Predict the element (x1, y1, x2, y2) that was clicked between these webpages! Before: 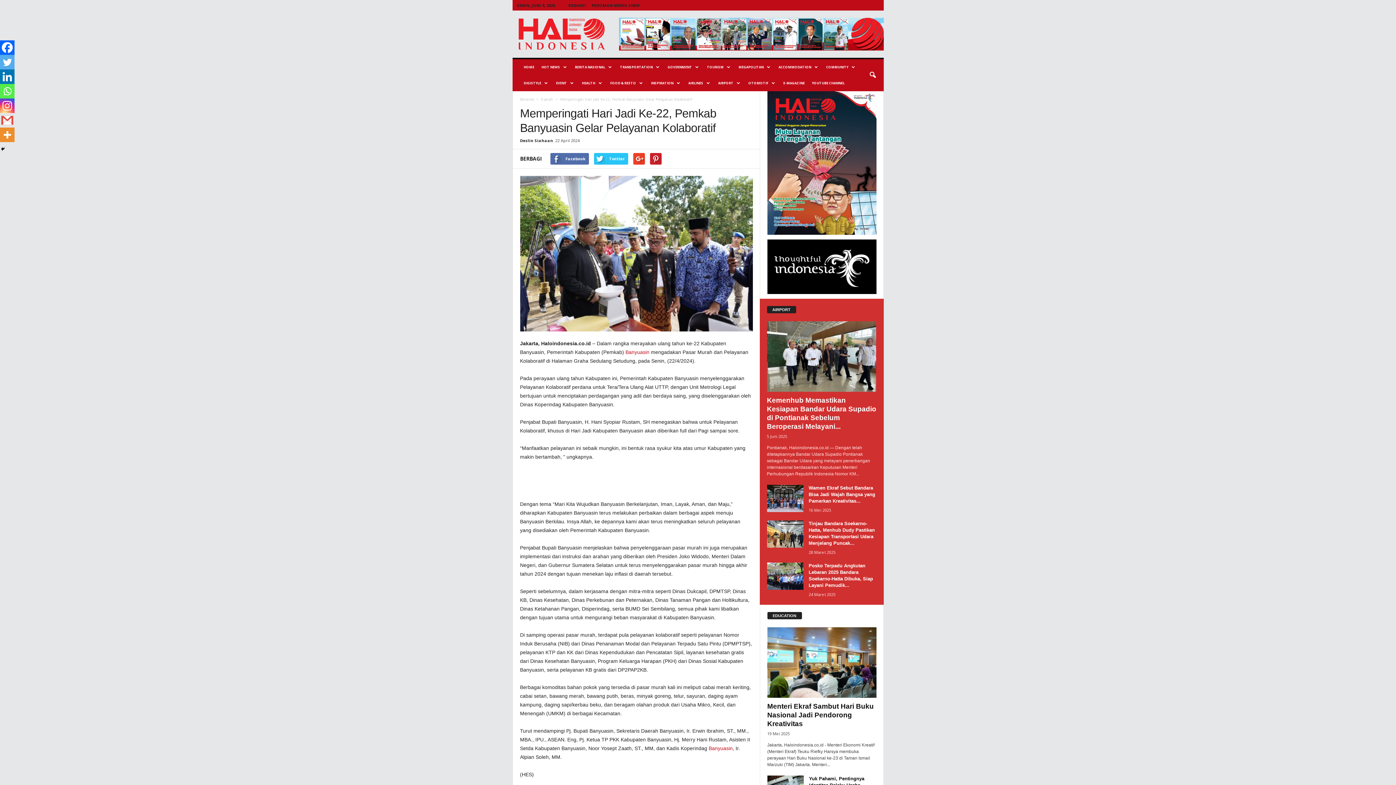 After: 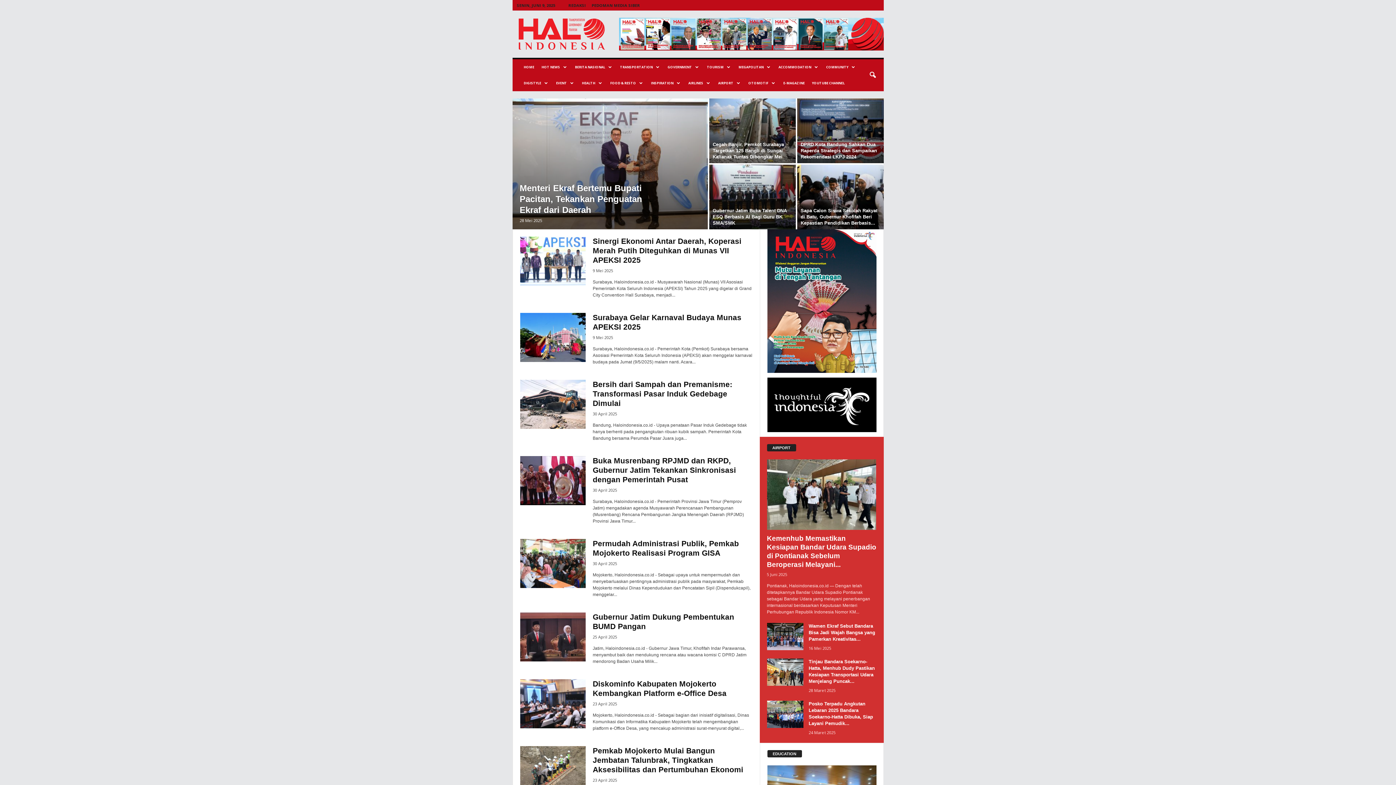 Action: bbox: (540, 96, 553, 101) label: Daerah